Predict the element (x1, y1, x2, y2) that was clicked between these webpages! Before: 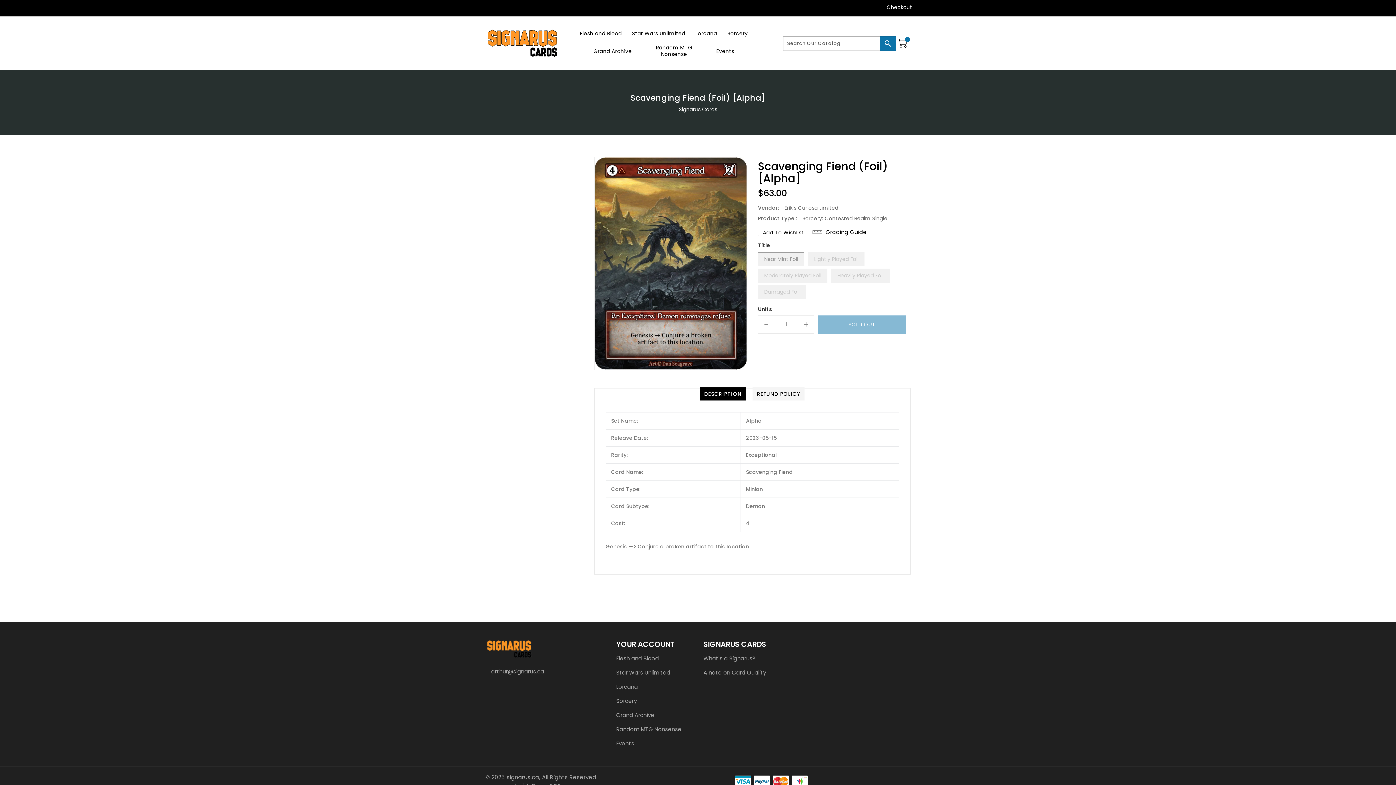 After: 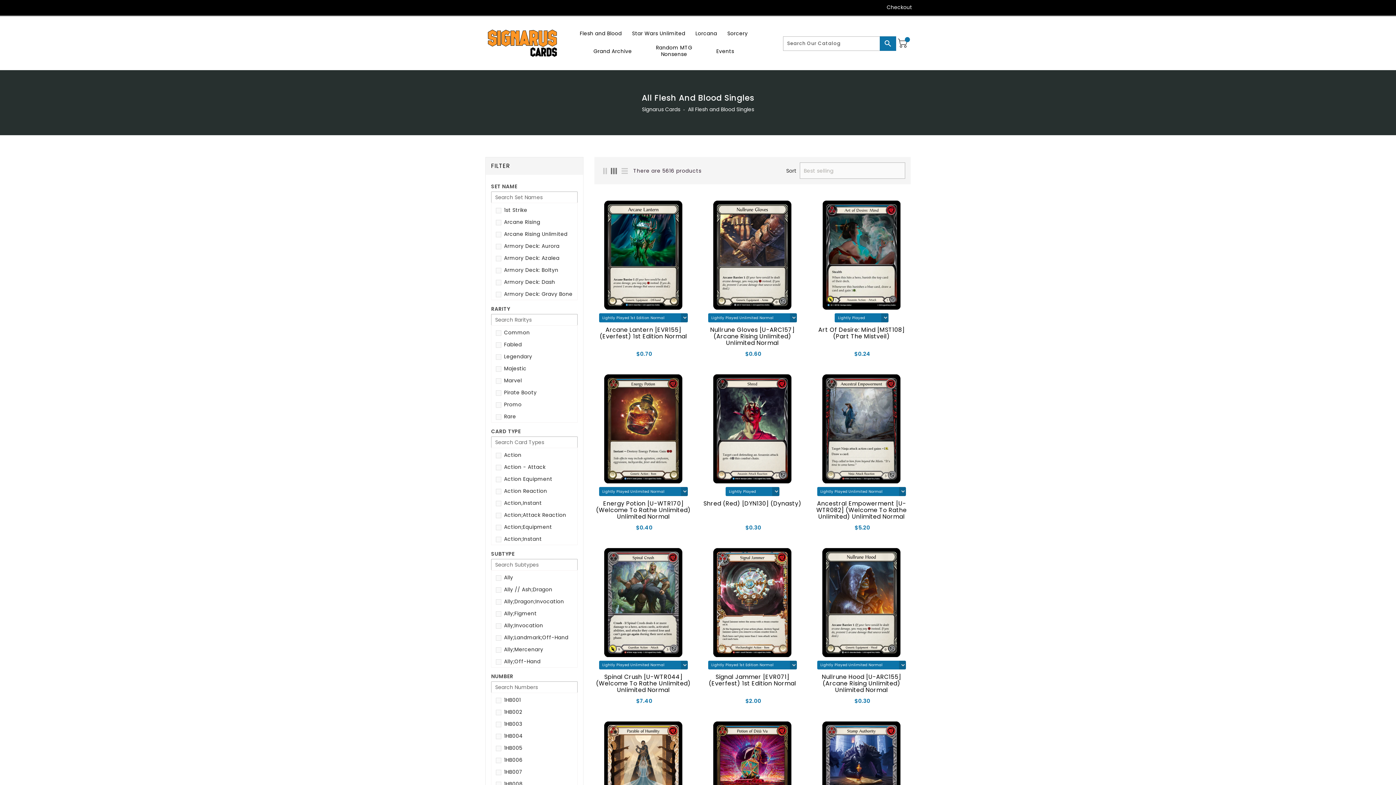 Action: bbox: (575, 25, 626, 40) label: Flesh and Blood